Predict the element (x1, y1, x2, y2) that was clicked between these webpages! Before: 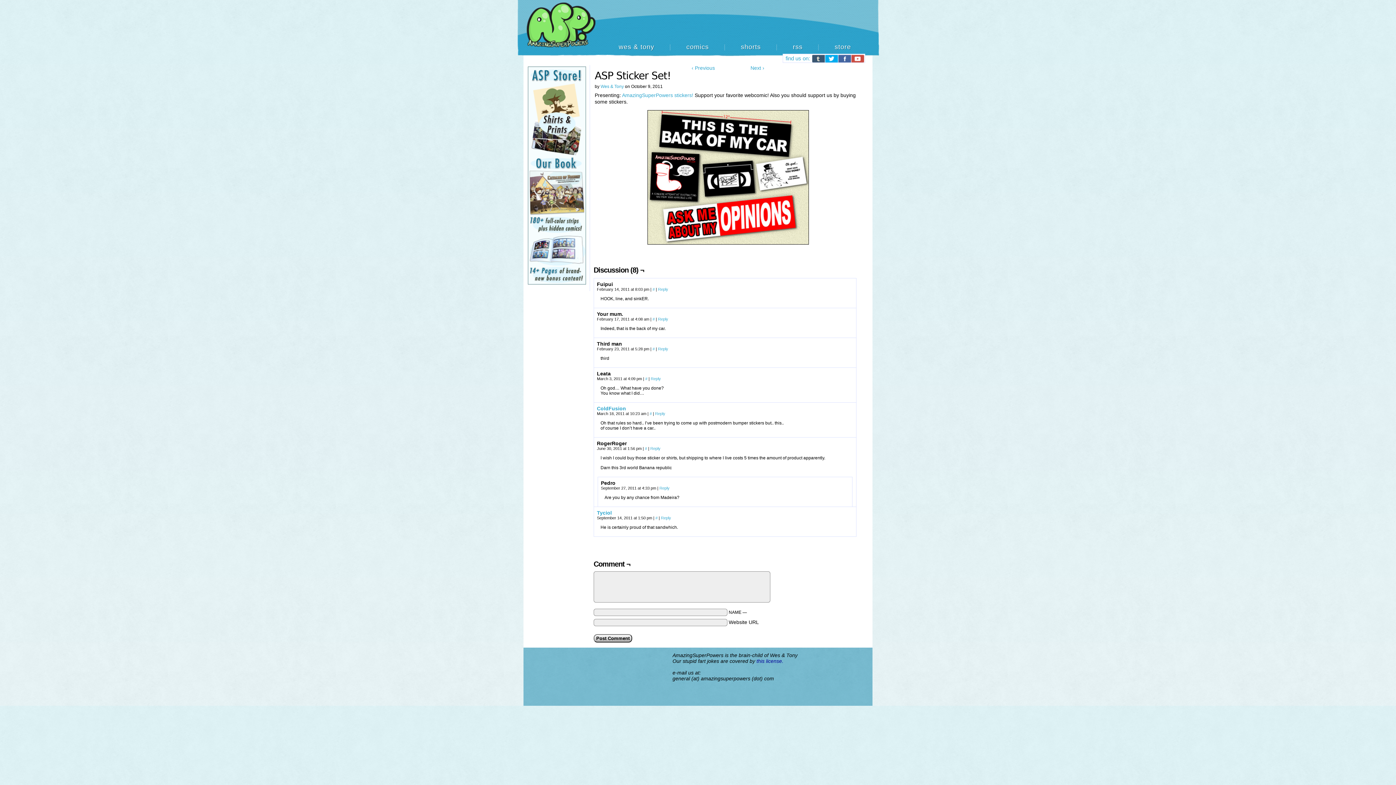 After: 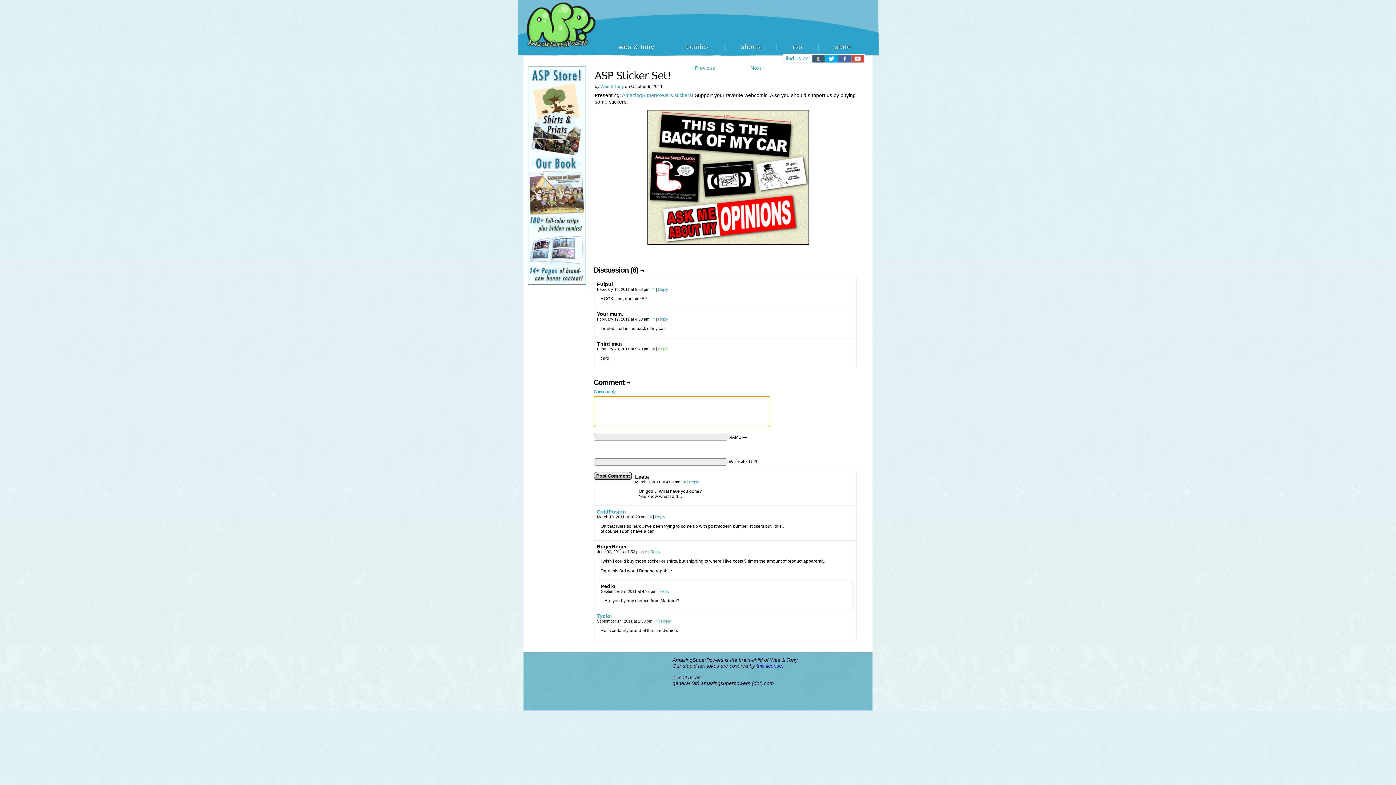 Action: label: Reply to Third man bbox: (658, 346, 668, 351)